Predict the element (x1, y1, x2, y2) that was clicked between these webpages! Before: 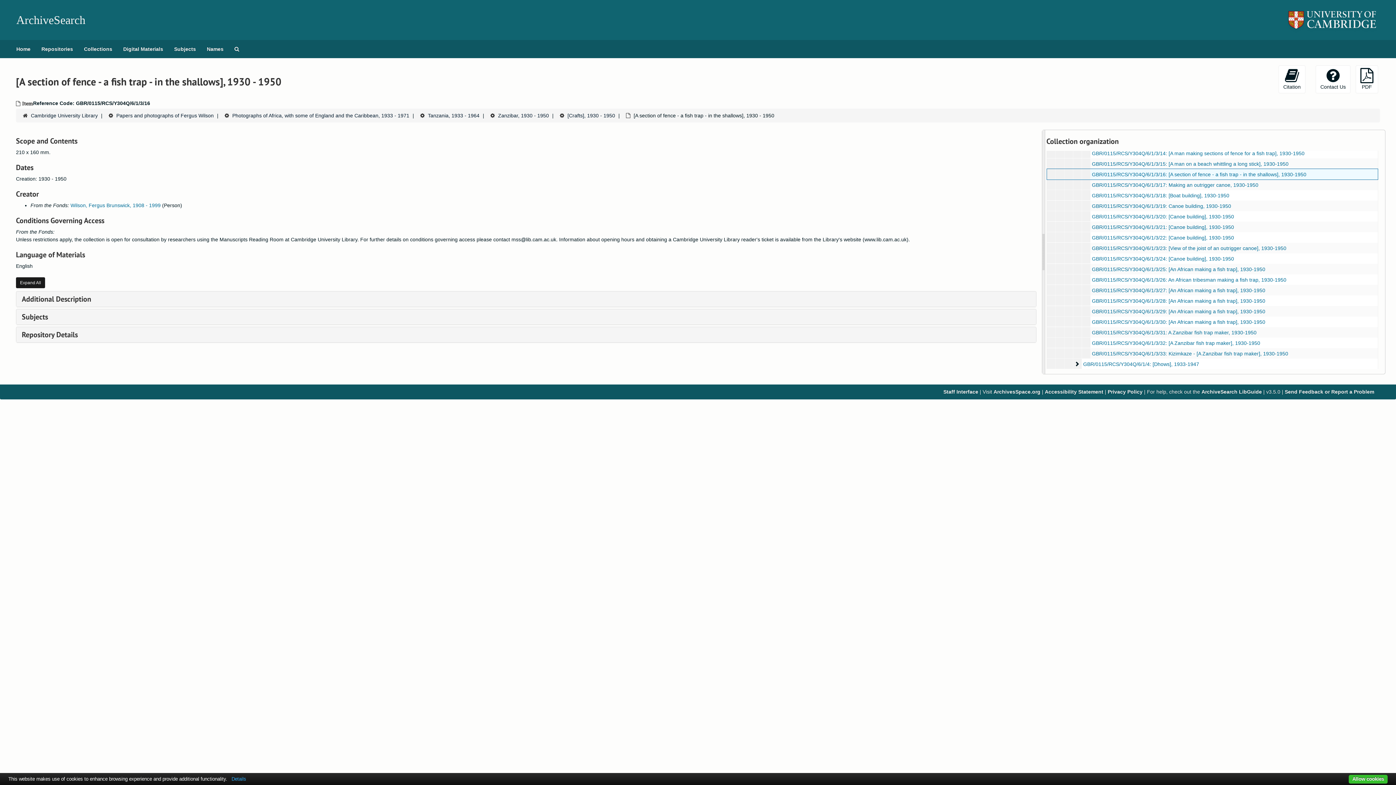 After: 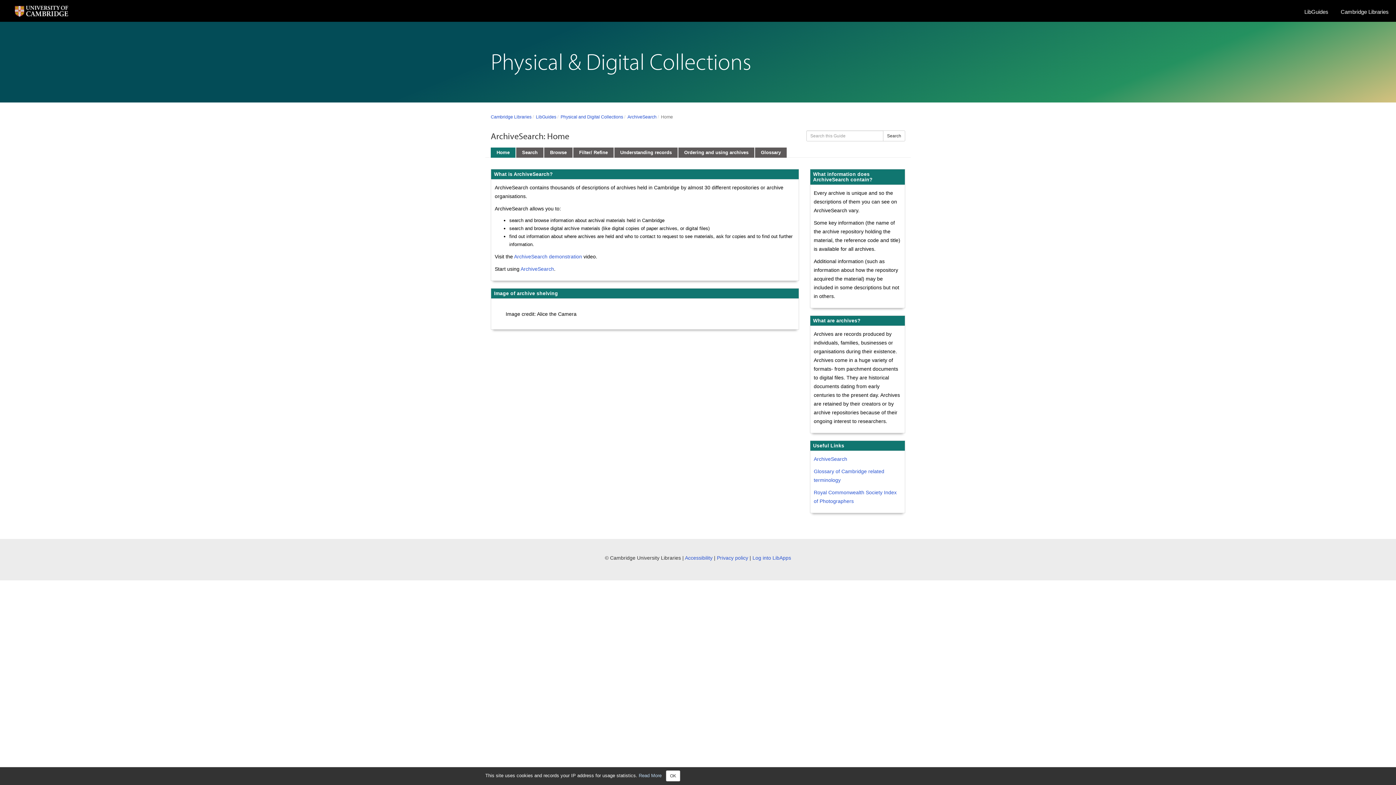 Action: bbox: (1201, 389, 1262, 394) label: ArchiveSearch LibGuide